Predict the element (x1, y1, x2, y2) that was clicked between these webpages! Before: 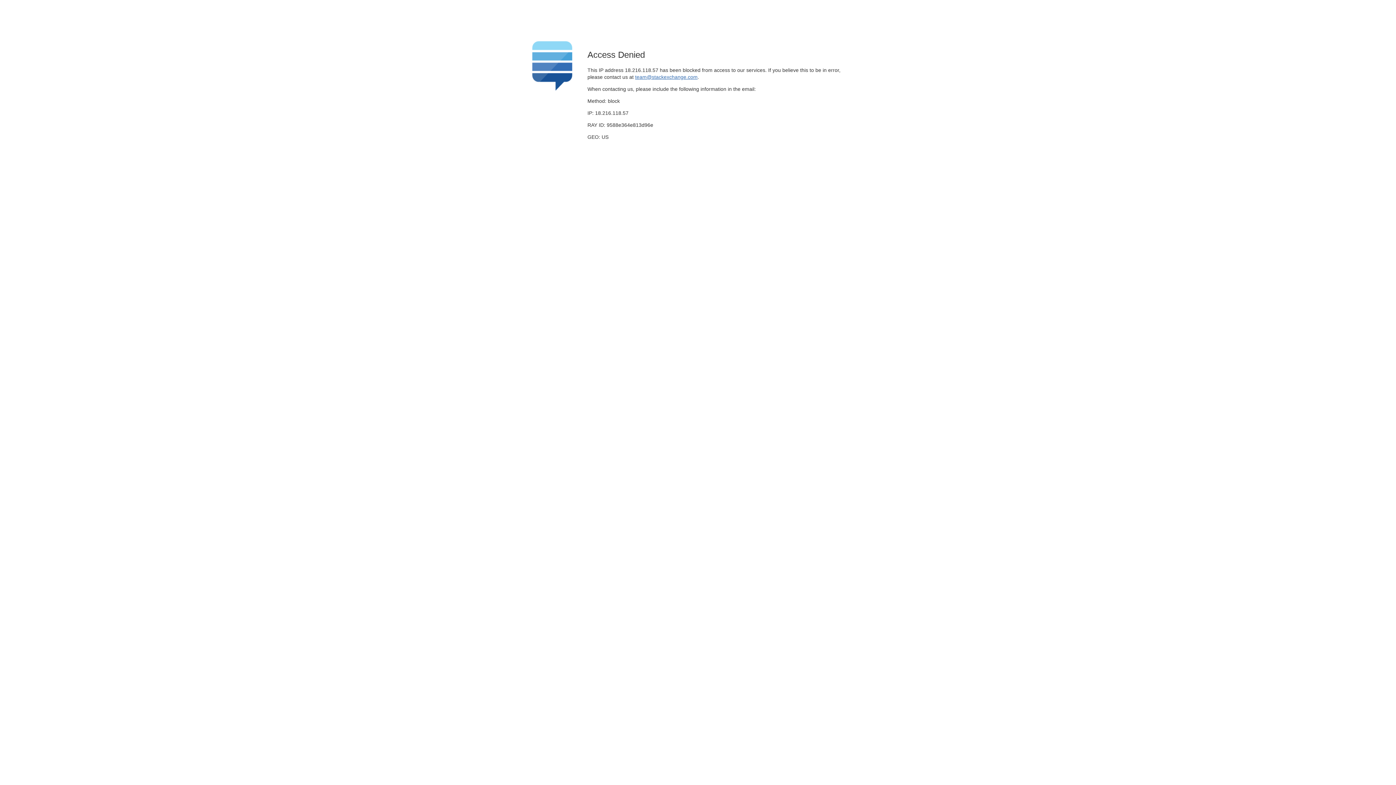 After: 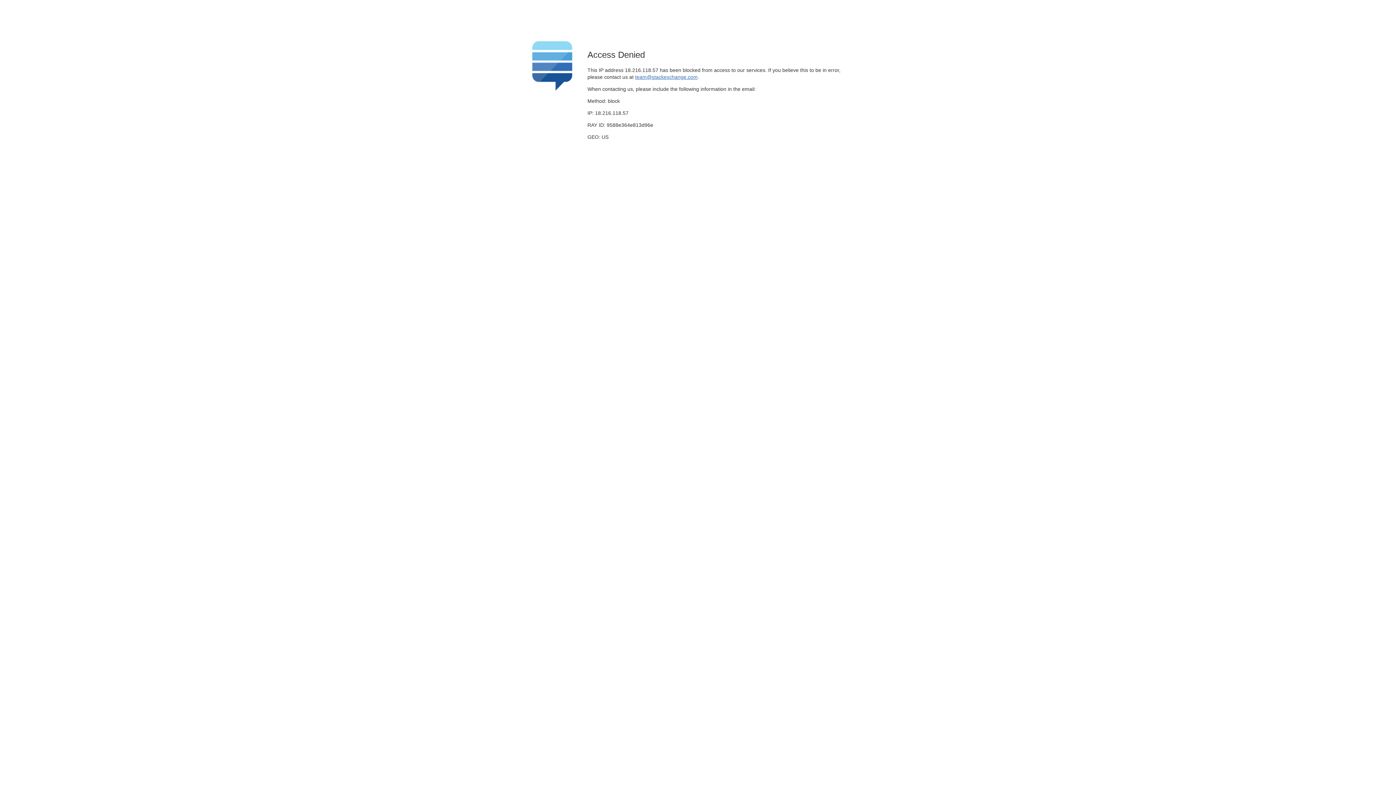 Action: label: team@stackexchange.com bbox: (635, 74, 697, 79)